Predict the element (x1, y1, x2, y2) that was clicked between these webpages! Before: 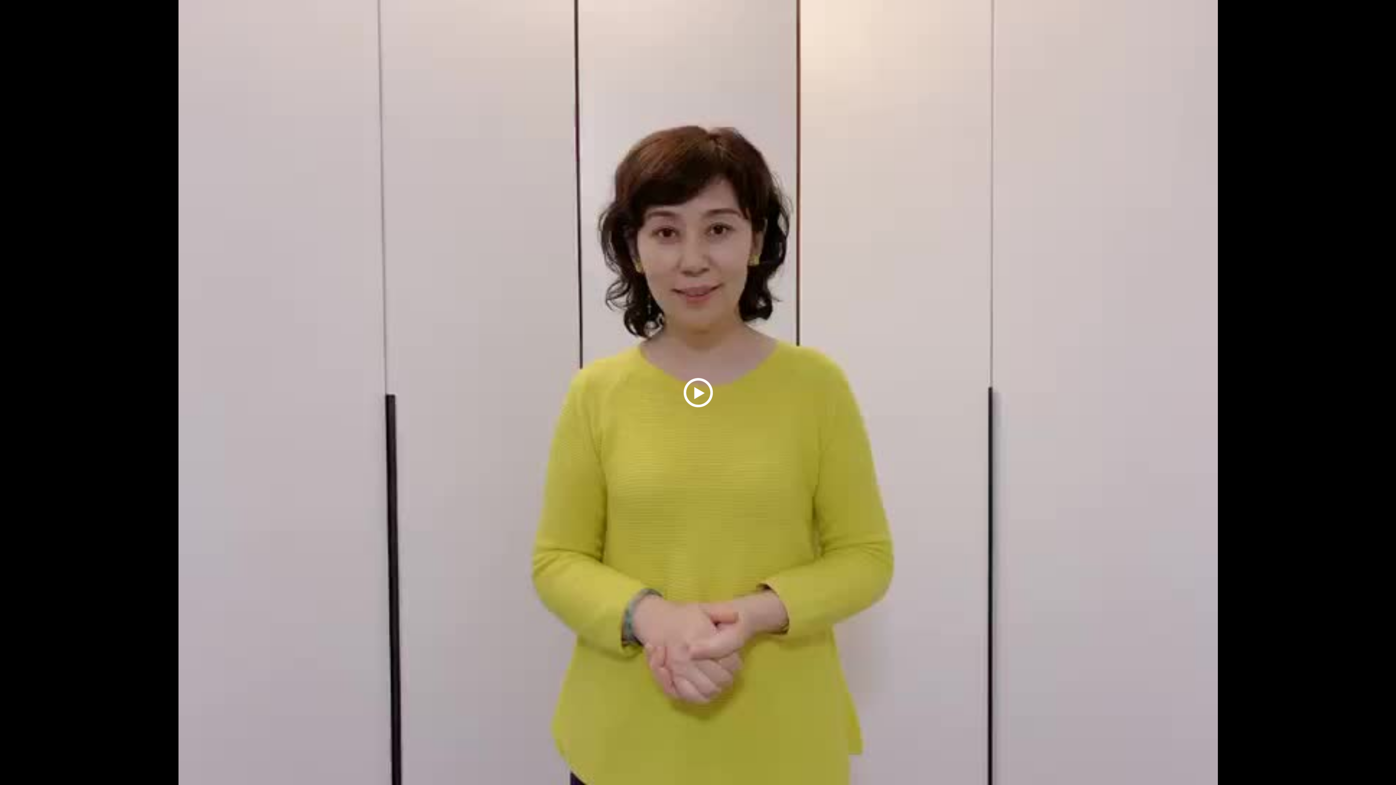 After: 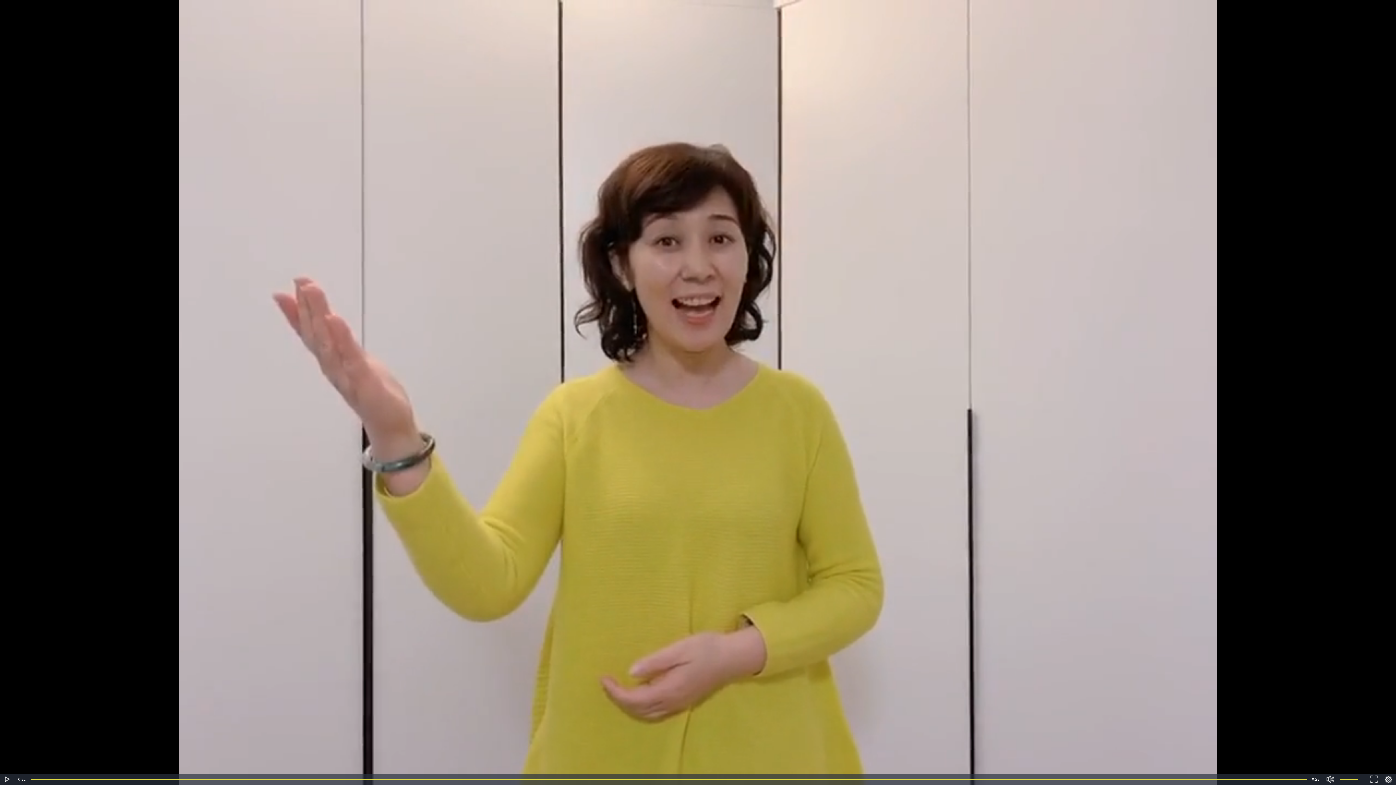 Action: bbox: (681, 376, 714, 409) label: Play Video